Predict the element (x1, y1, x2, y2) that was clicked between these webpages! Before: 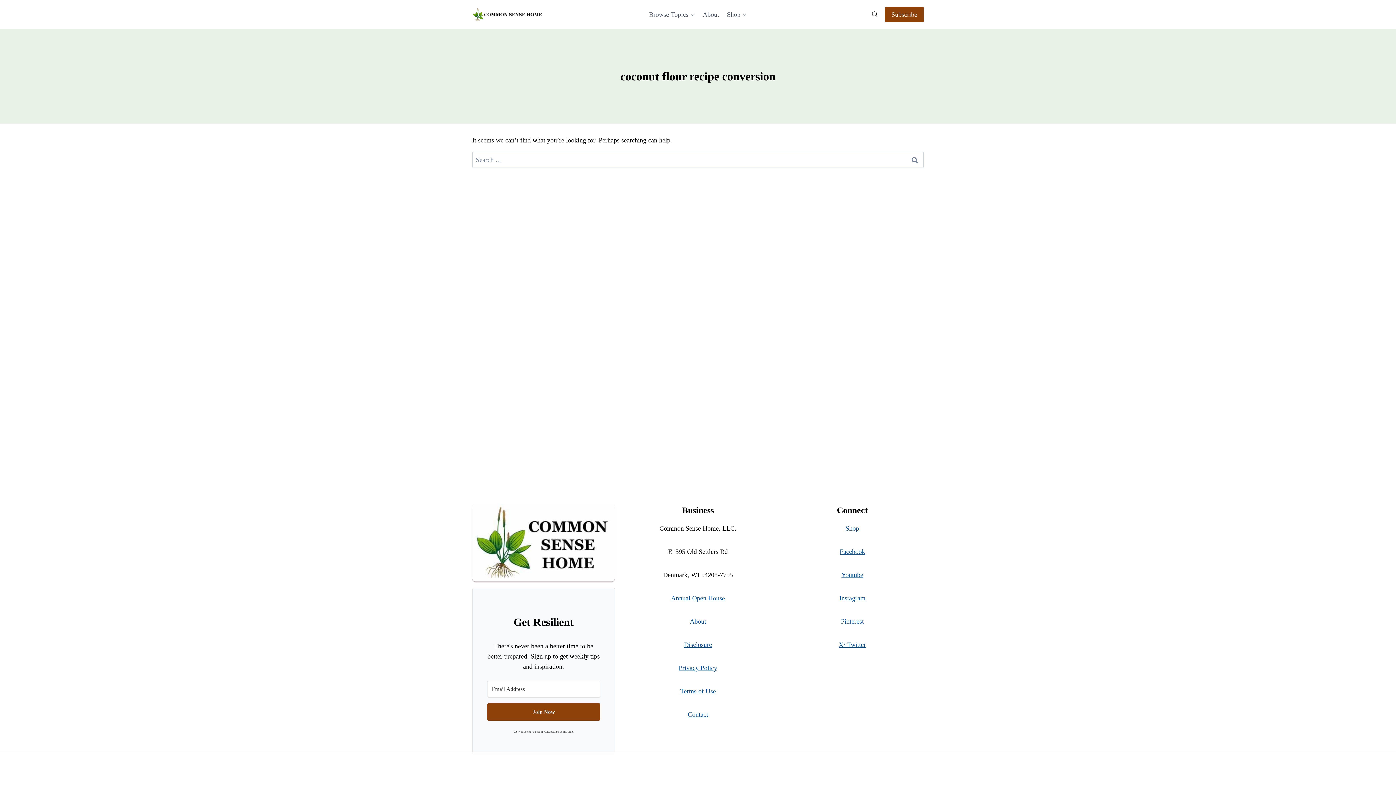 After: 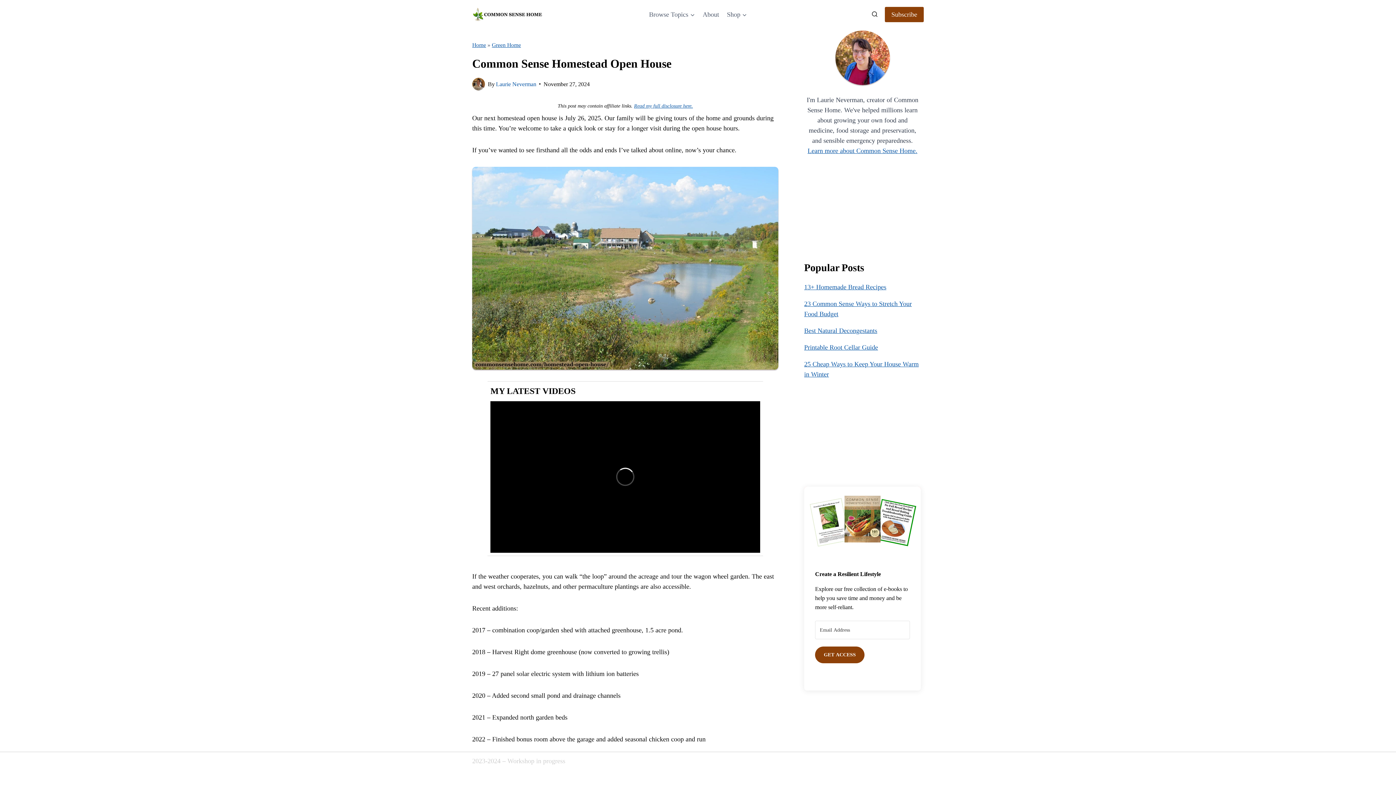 Action: bbox: (671, 594, 725, 602) label: Annual Open House